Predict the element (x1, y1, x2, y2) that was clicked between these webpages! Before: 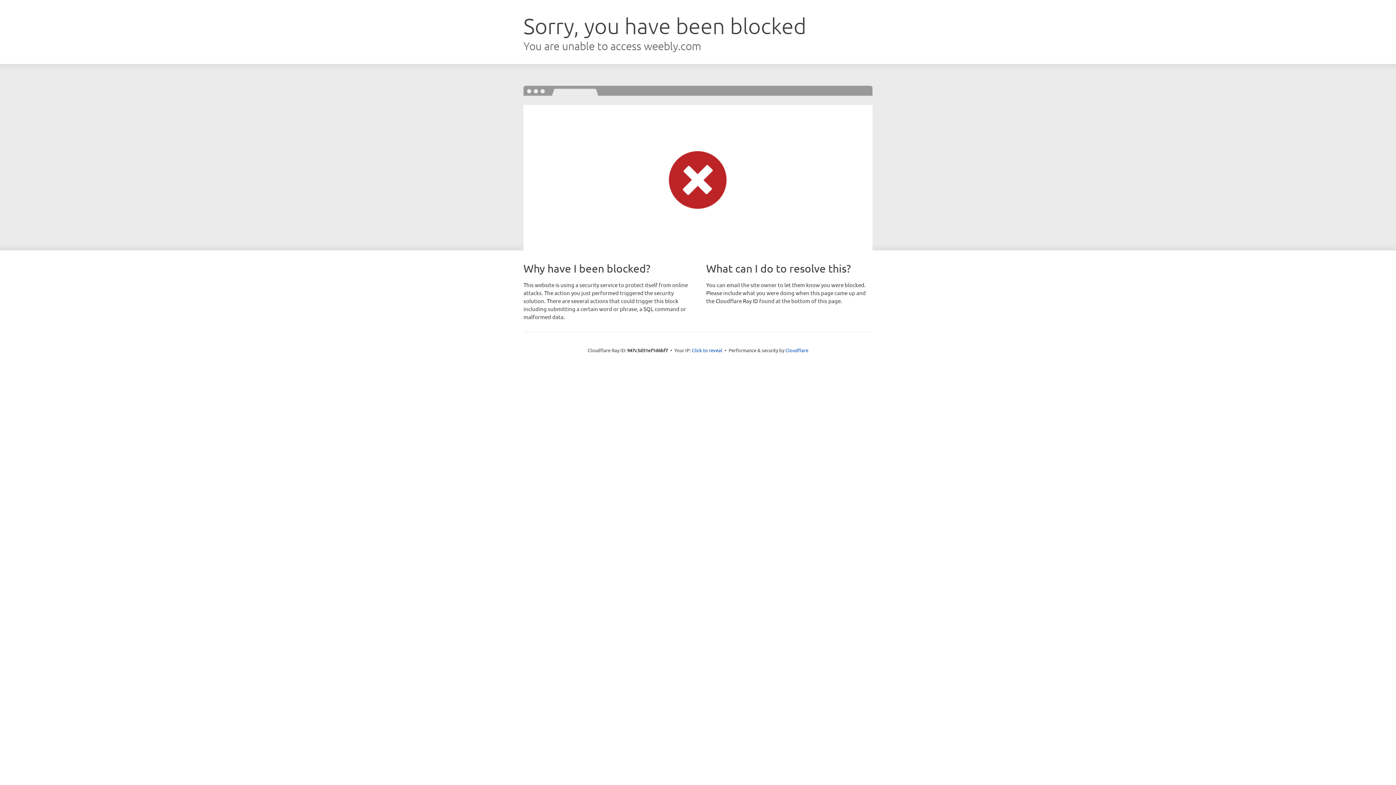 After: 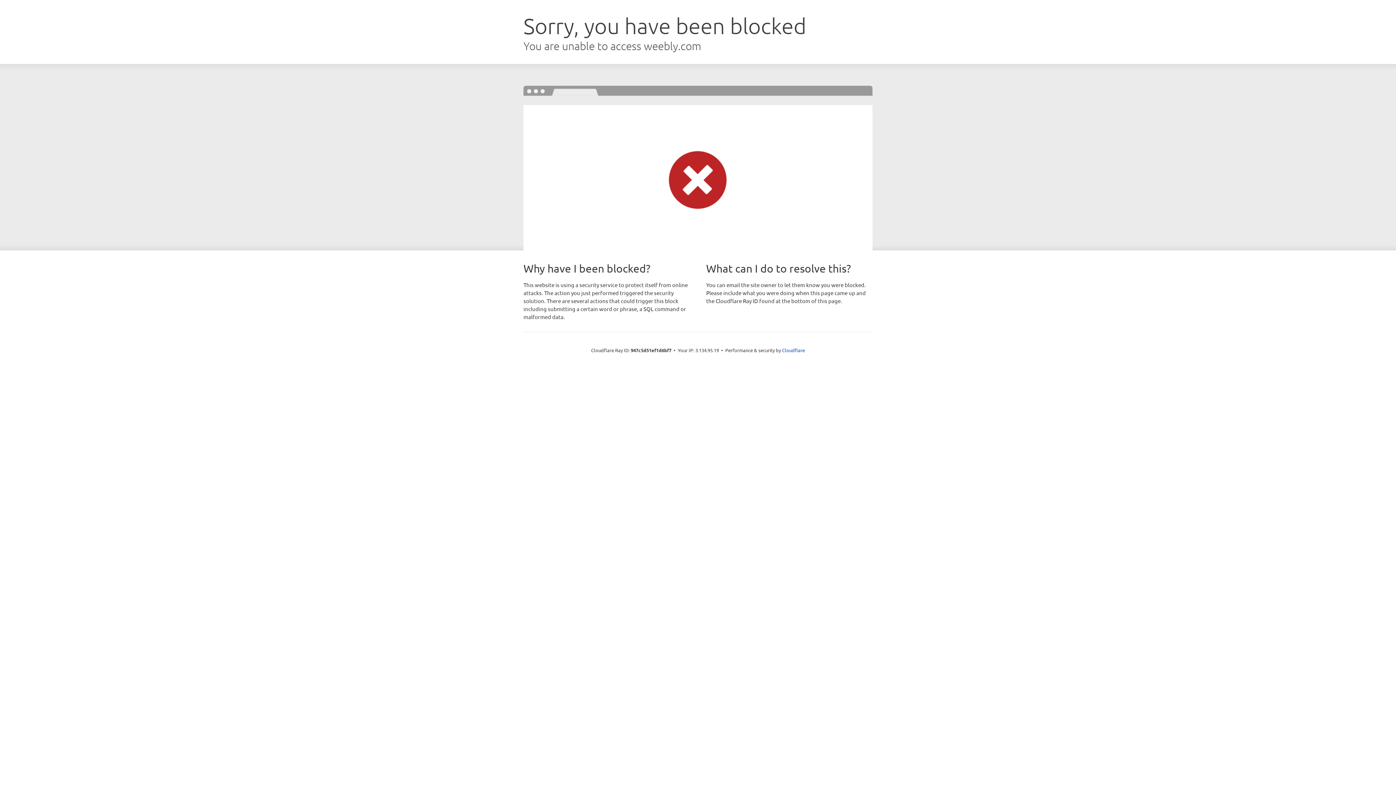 Action: bbox: (692, 346, 722, 353) label: Click to reveal